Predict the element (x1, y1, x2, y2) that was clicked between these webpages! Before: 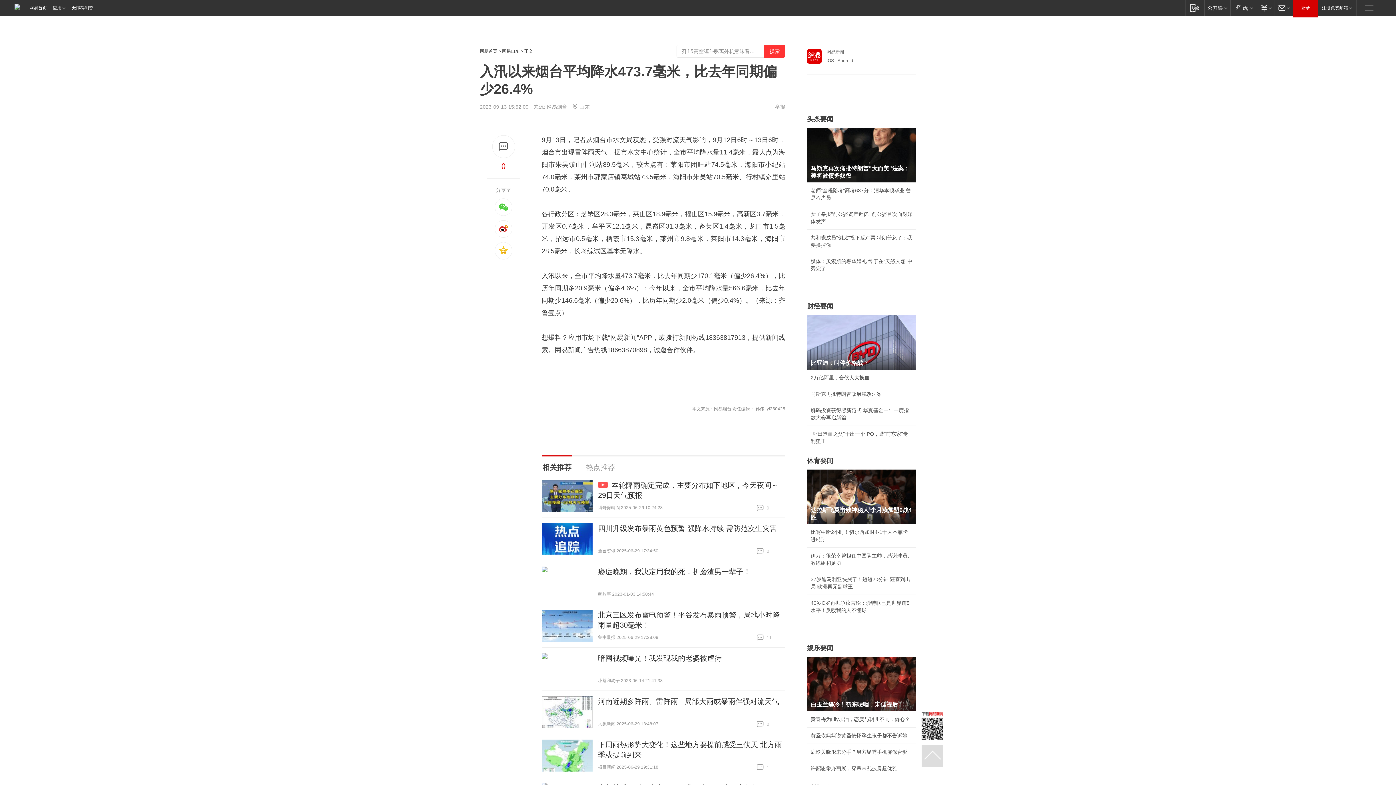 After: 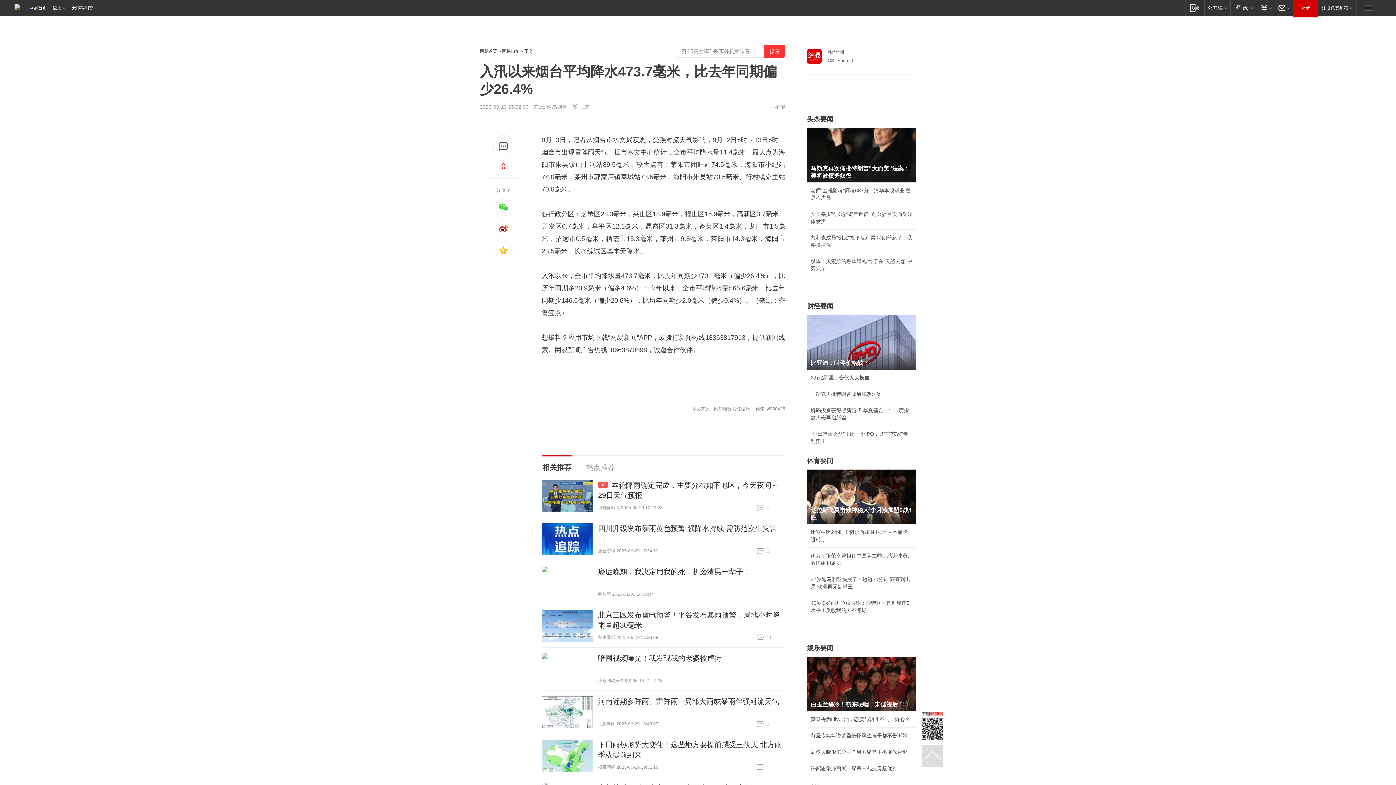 Action: label: 马斯克再次痛批特朗普"大而美"法案：美将被债务奴役 bbox: (807, 128, 916, 182)